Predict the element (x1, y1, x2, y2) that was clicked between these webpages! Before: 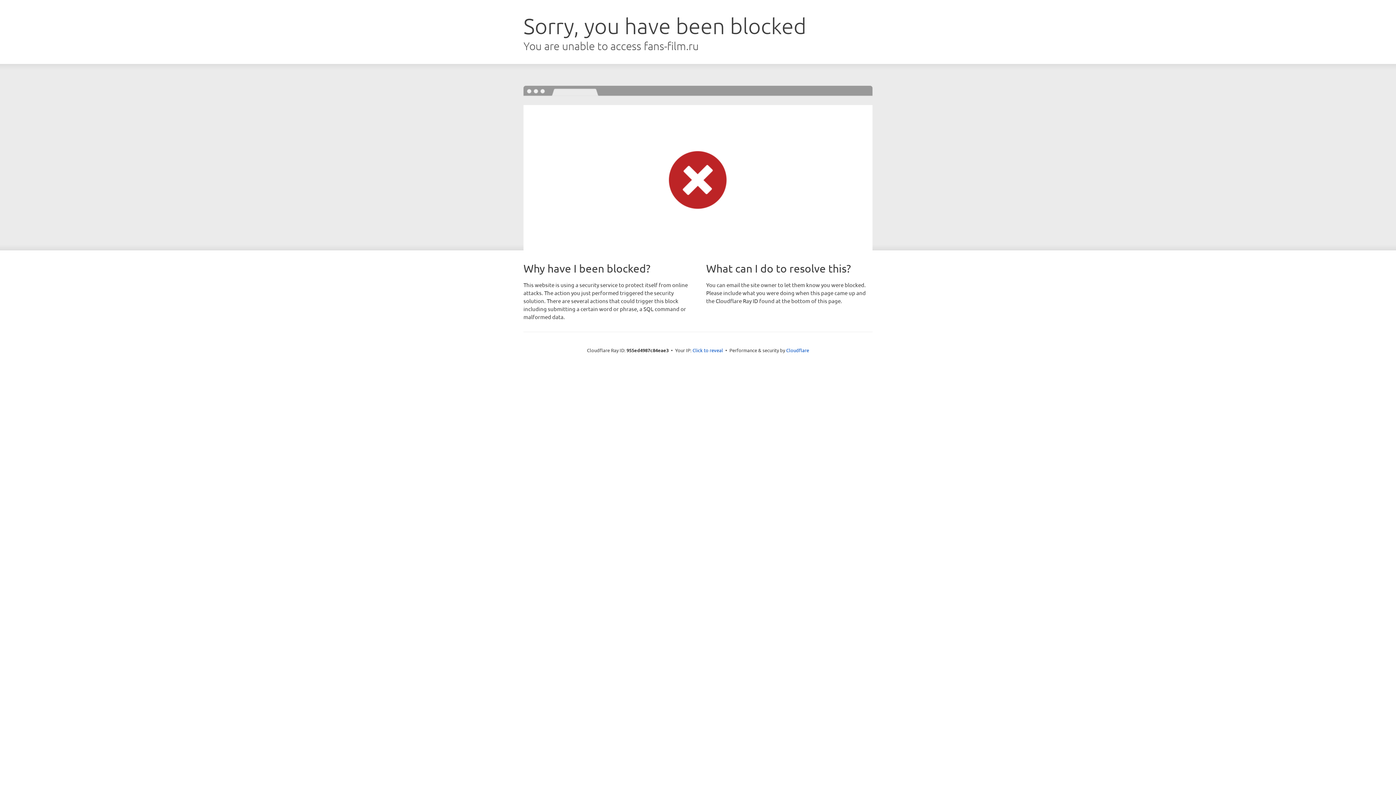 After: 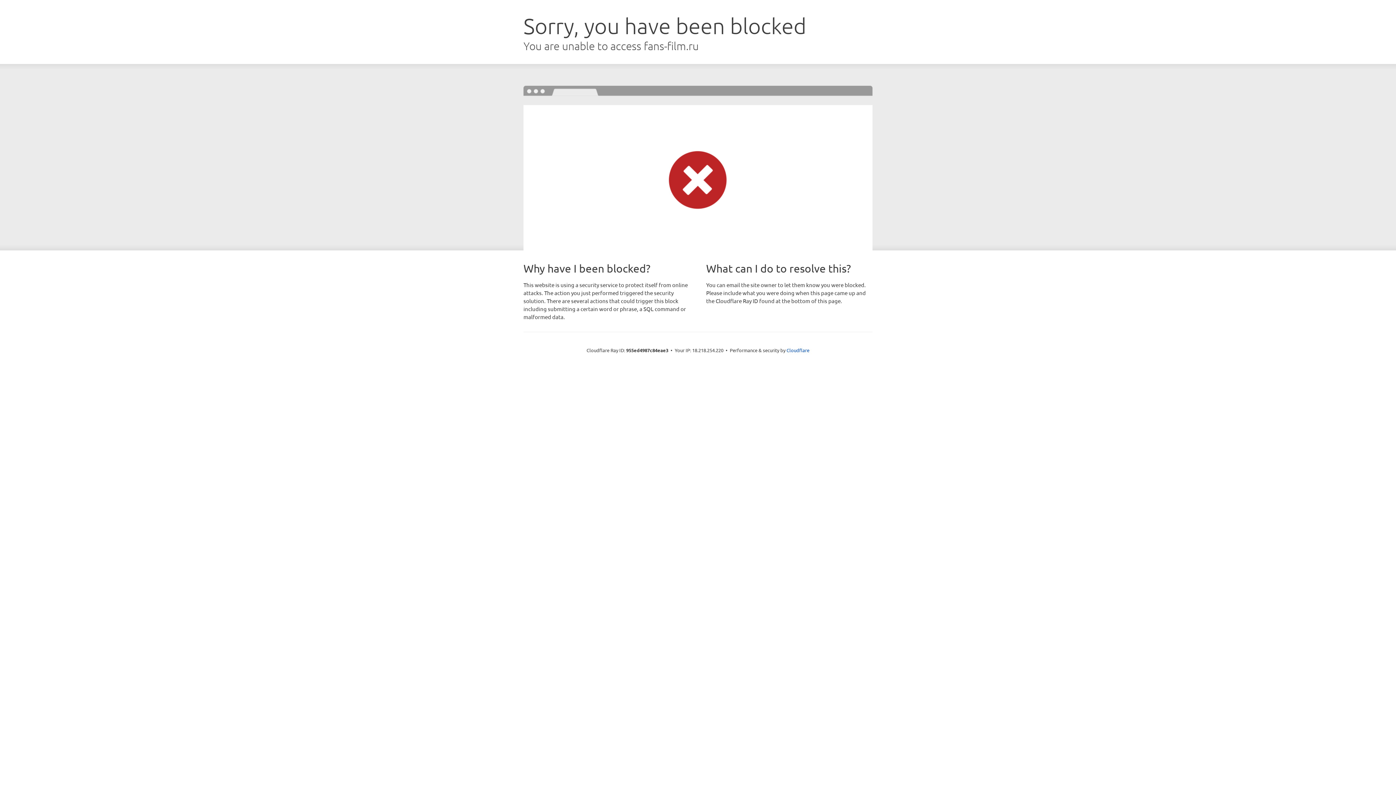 Action: label: Click to reveal bbox: (692, 346, 723, 353)